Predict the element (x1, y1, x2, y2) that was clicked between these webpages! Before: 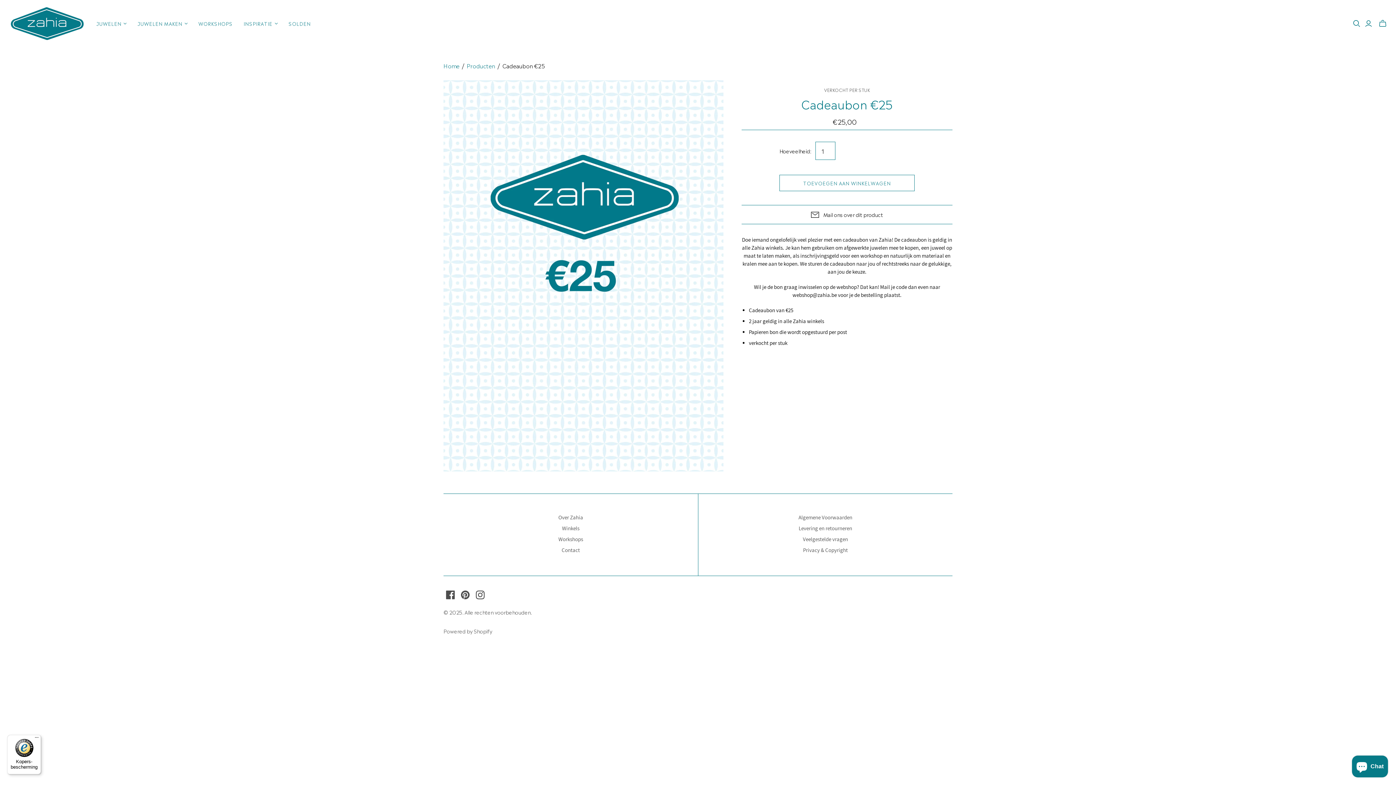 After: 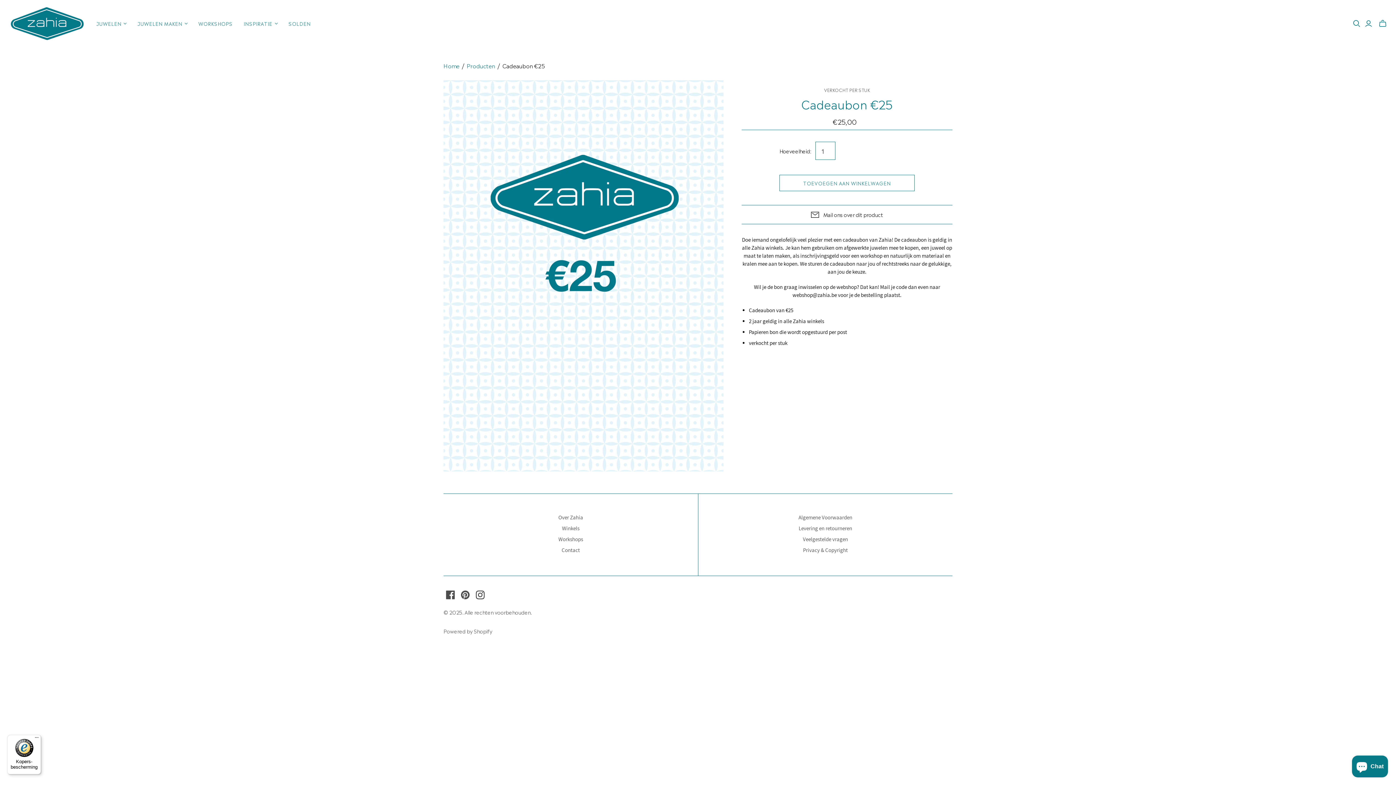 Action: bbox: (476, 591, 484, 599)